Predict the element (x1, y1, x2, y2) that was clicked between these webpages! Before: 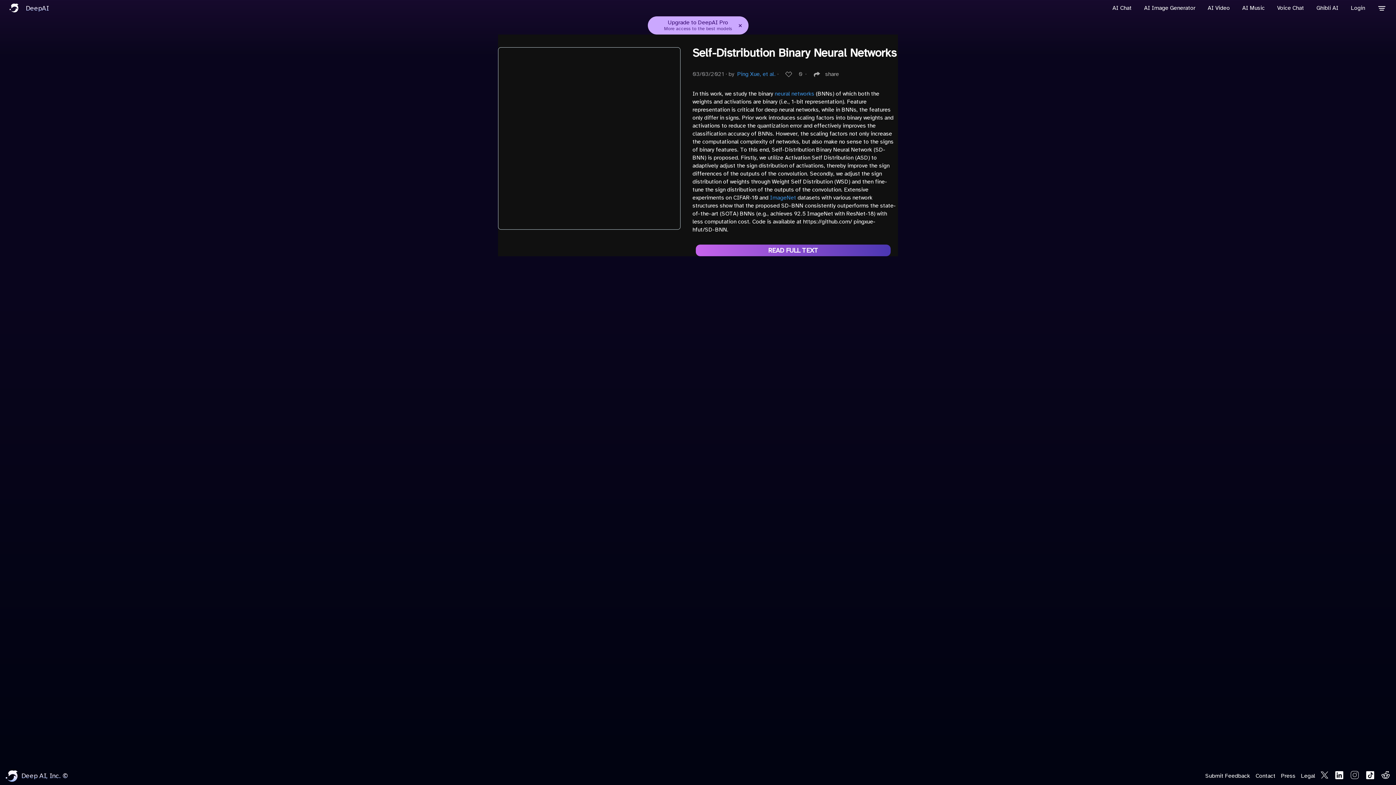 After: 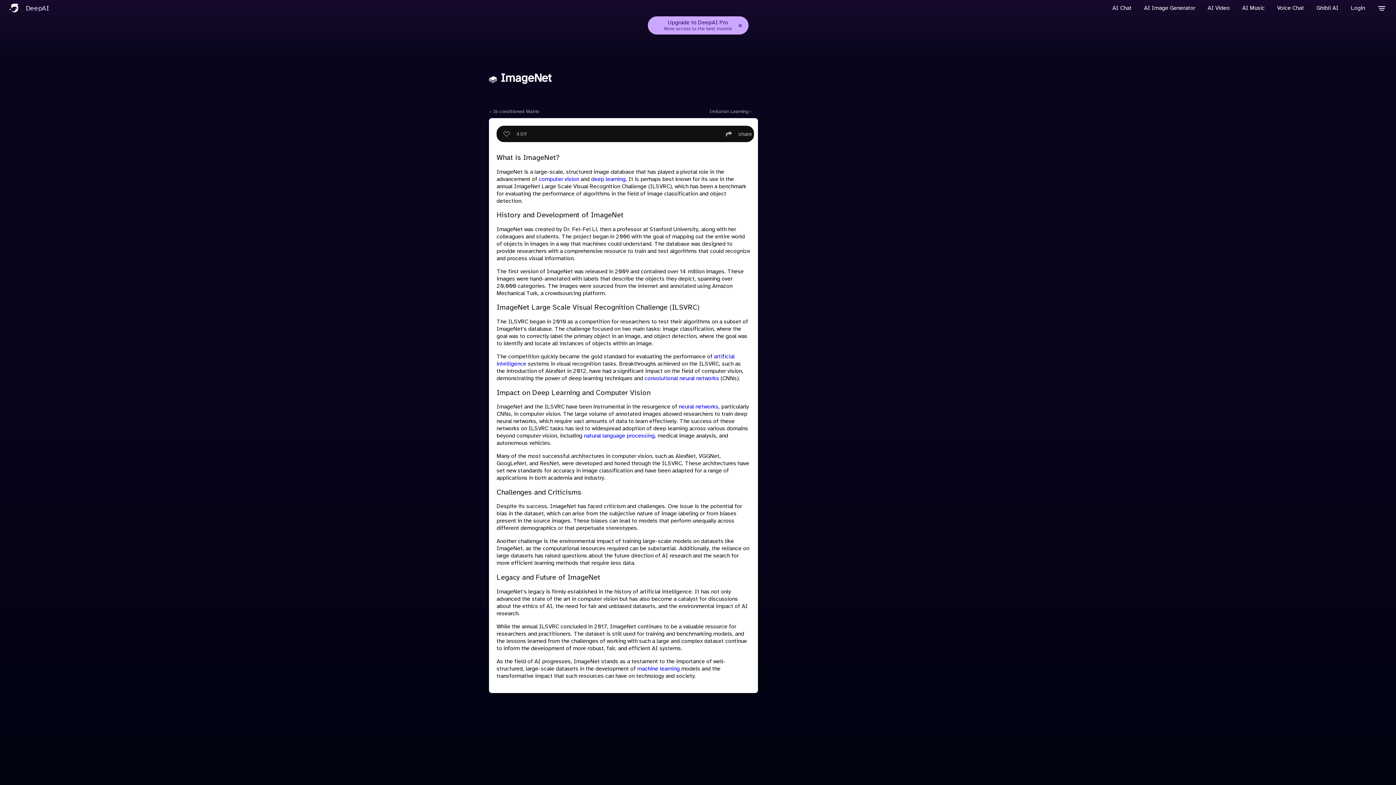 Action: label: ImageNet bbox: (770, 194, 796, 201)